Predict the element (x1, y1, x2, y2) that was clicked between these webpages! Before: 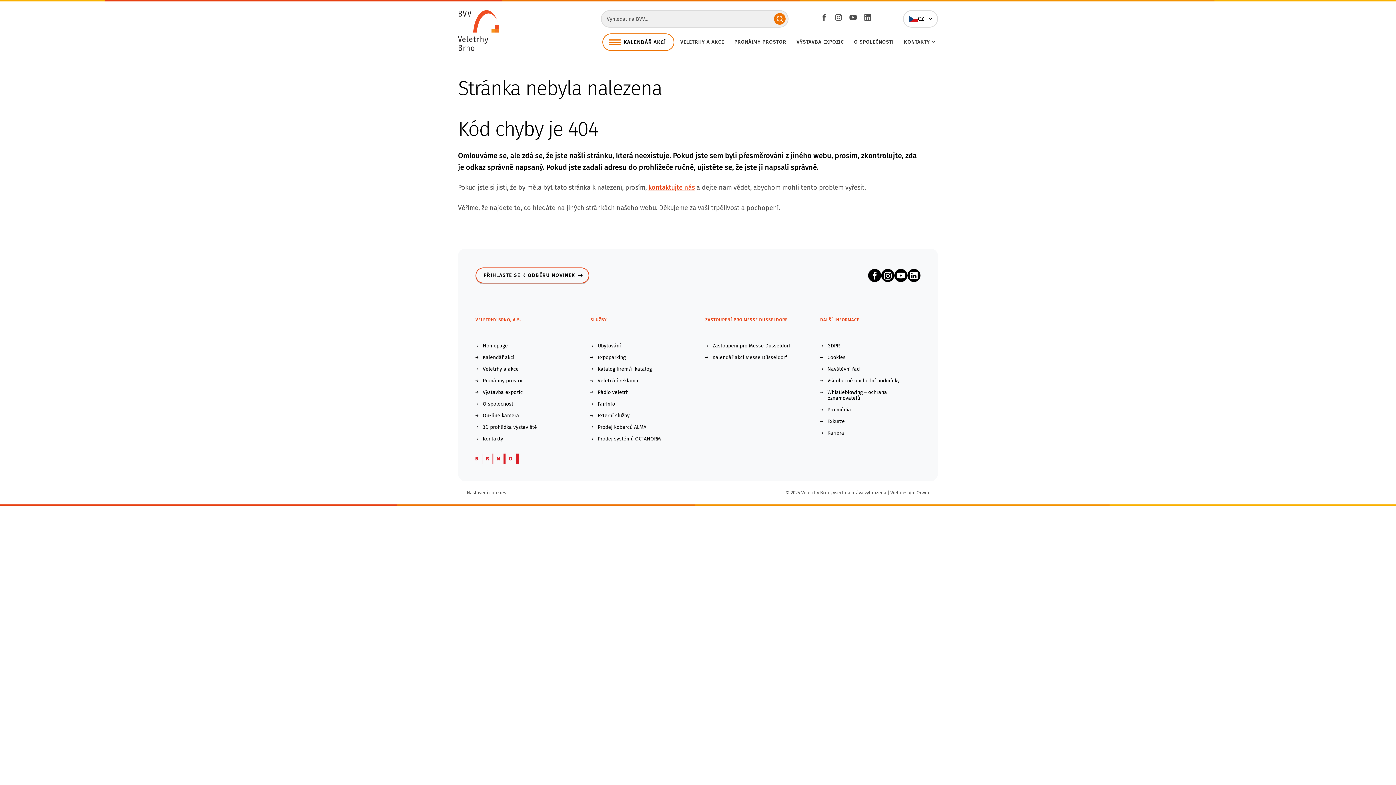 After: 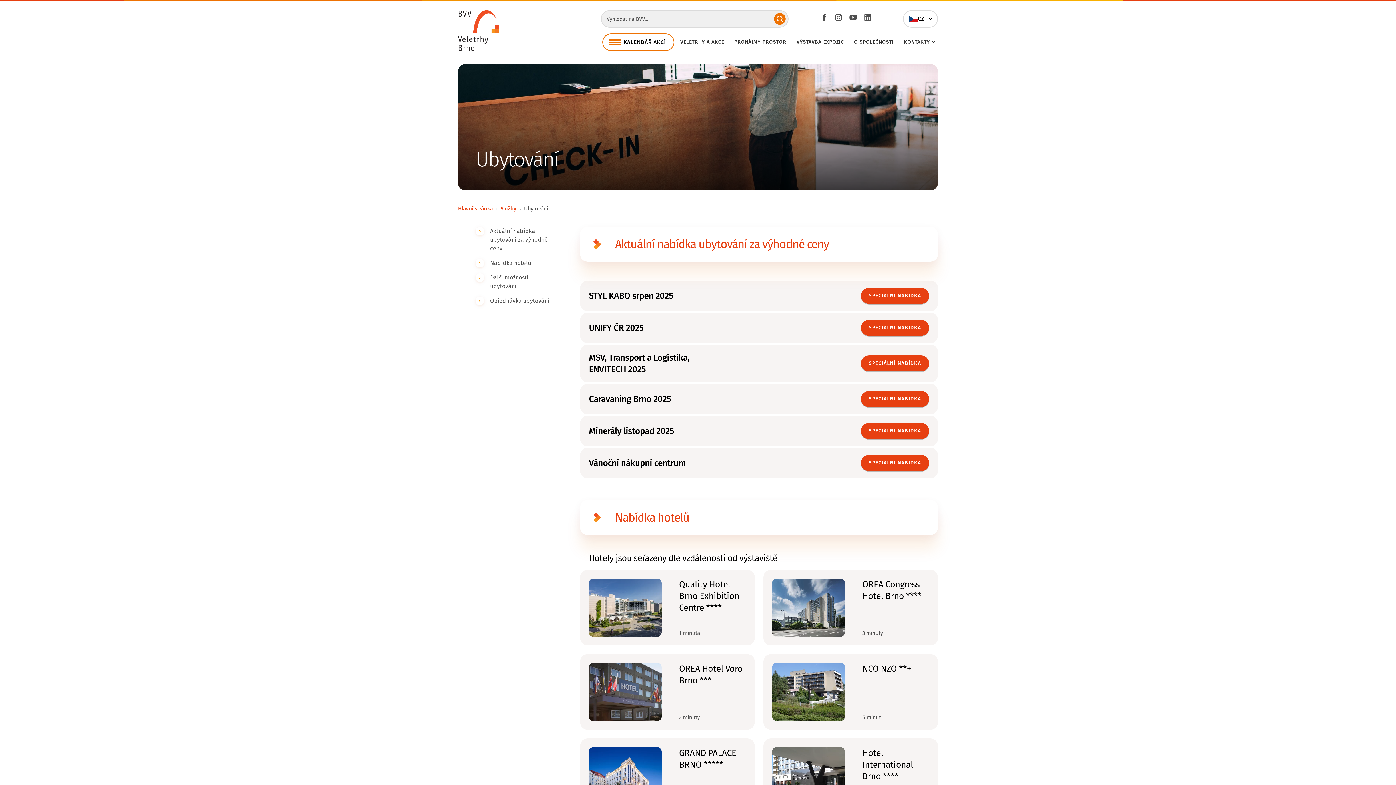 Action: bbox: (590, 343, 684, 349) label: Ubytování